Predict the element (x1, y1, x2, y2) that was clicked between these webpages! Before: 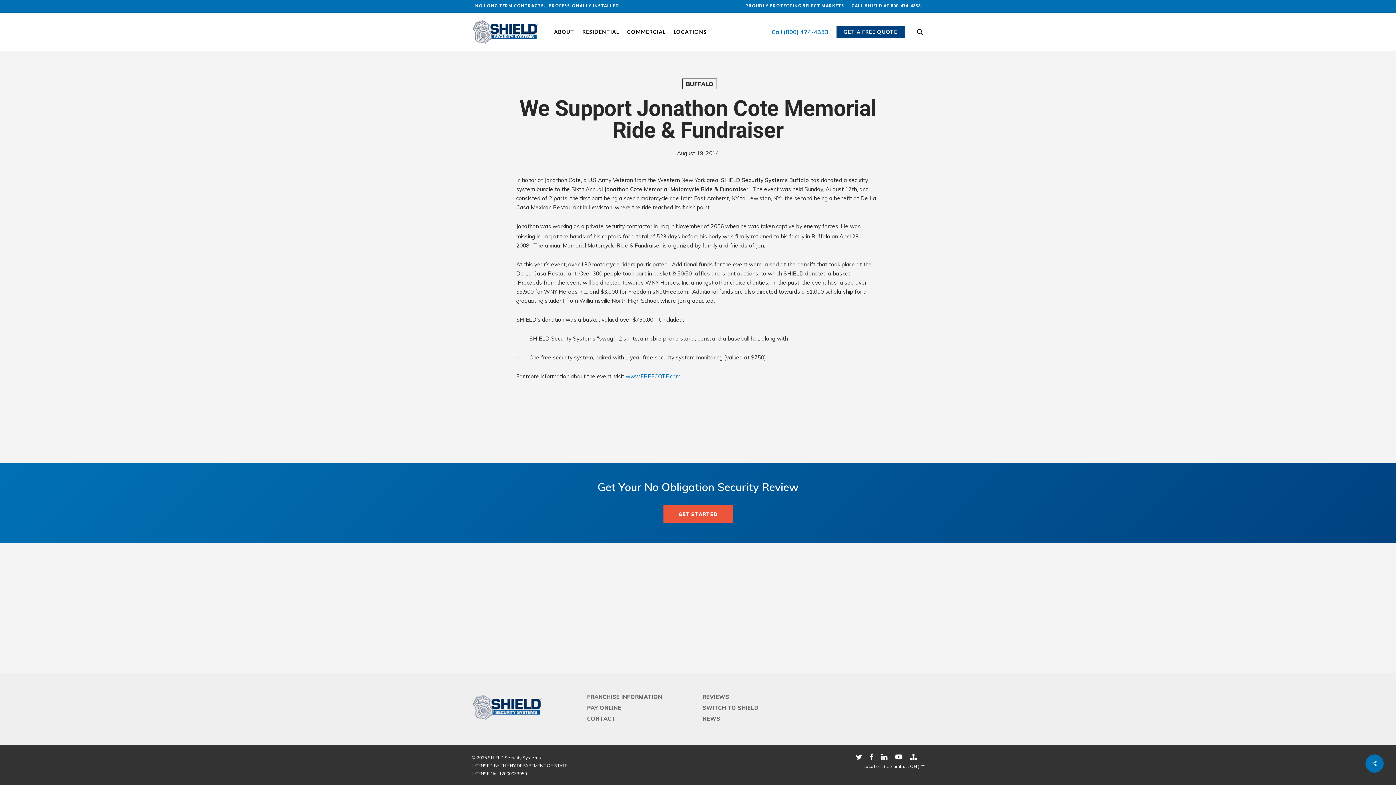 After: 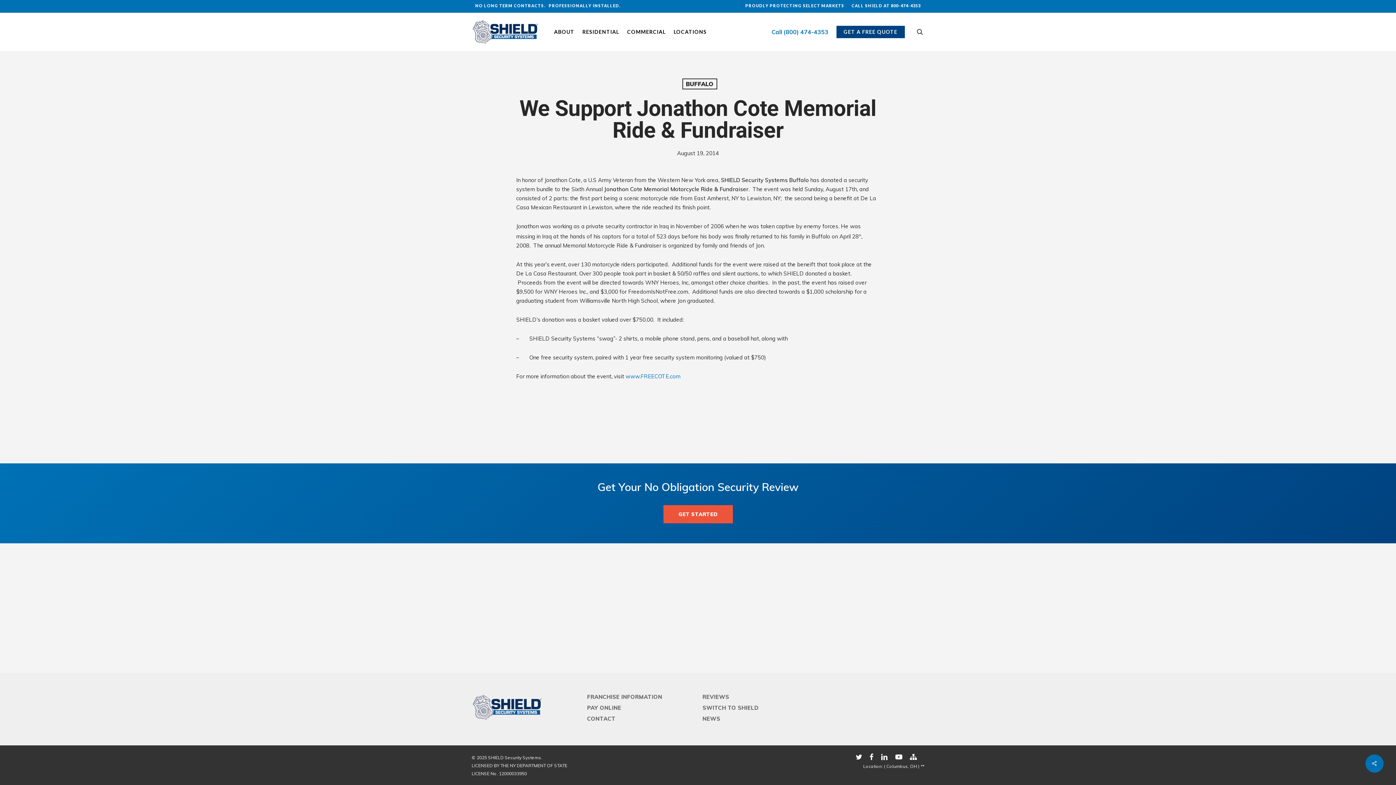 Action: label: PAY ONLINE bbox: (587, 704, 621, 711)